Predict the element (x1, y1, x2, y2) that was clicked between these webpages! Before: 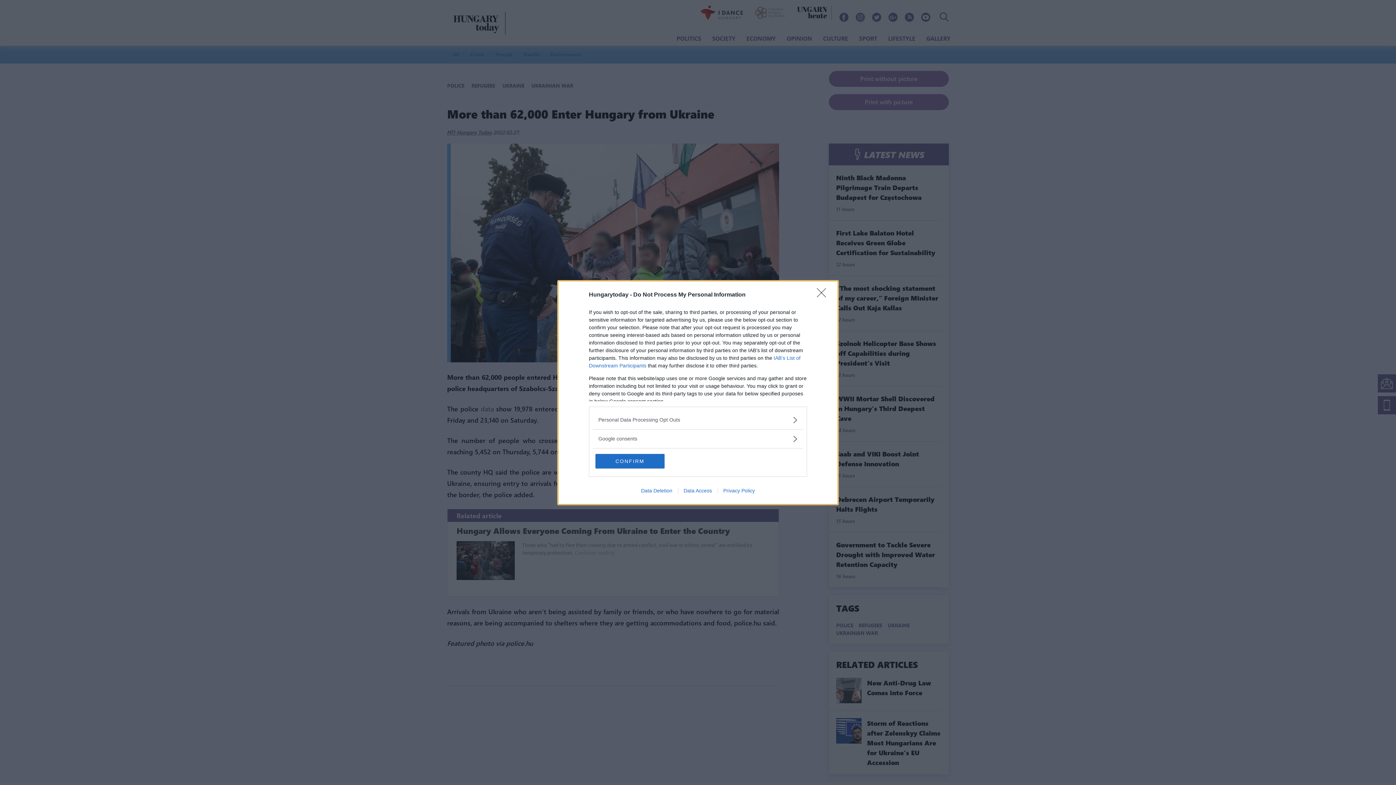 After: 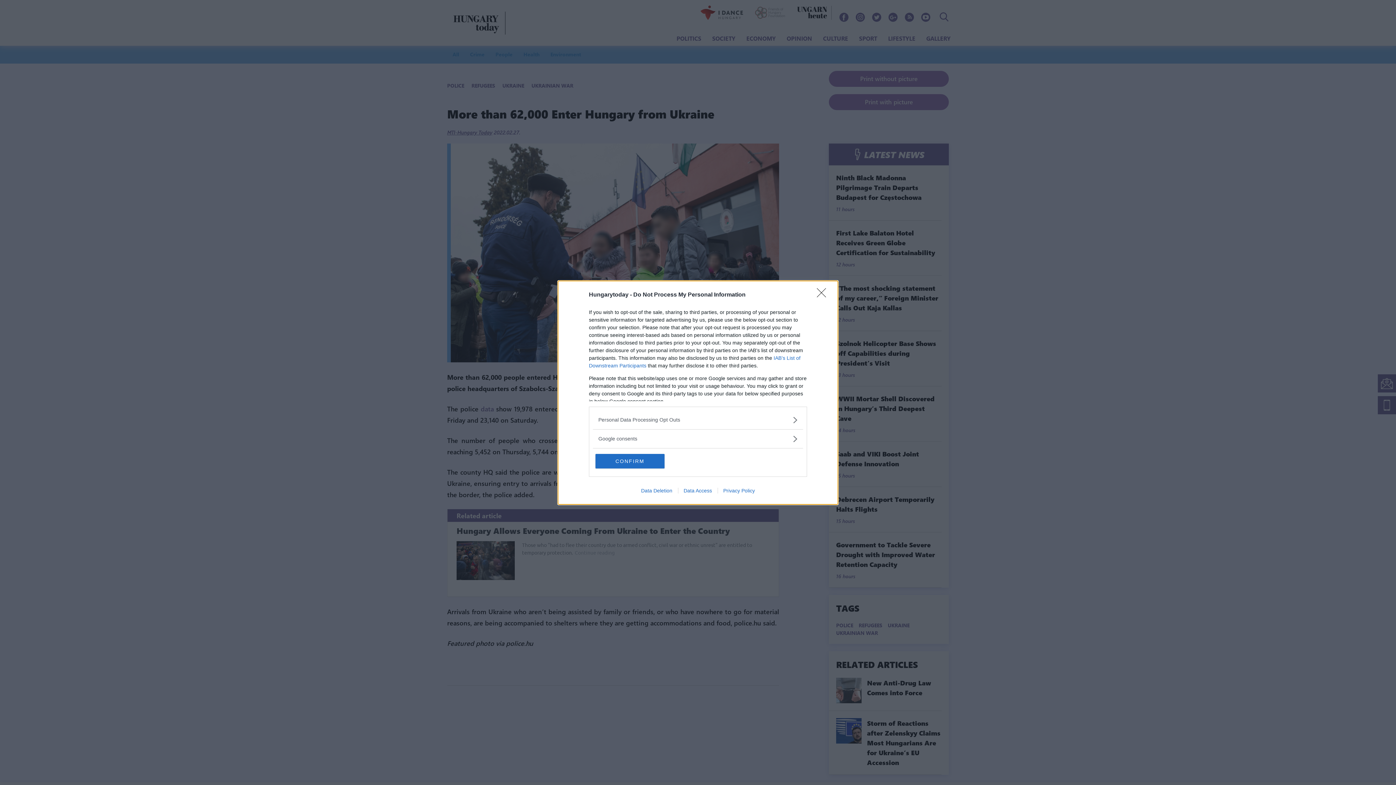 Action: bbox: (635, 487, 678, 493) label: Data Deletion